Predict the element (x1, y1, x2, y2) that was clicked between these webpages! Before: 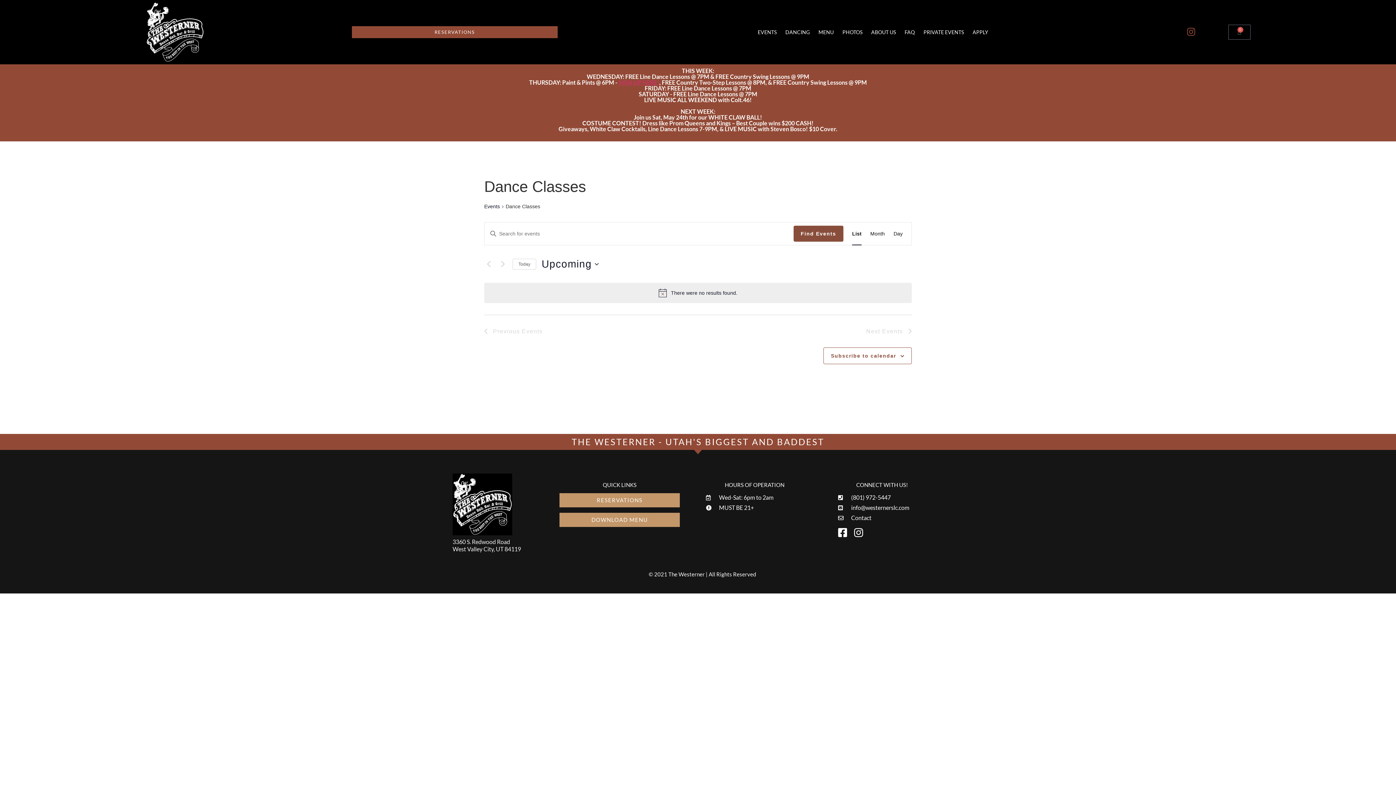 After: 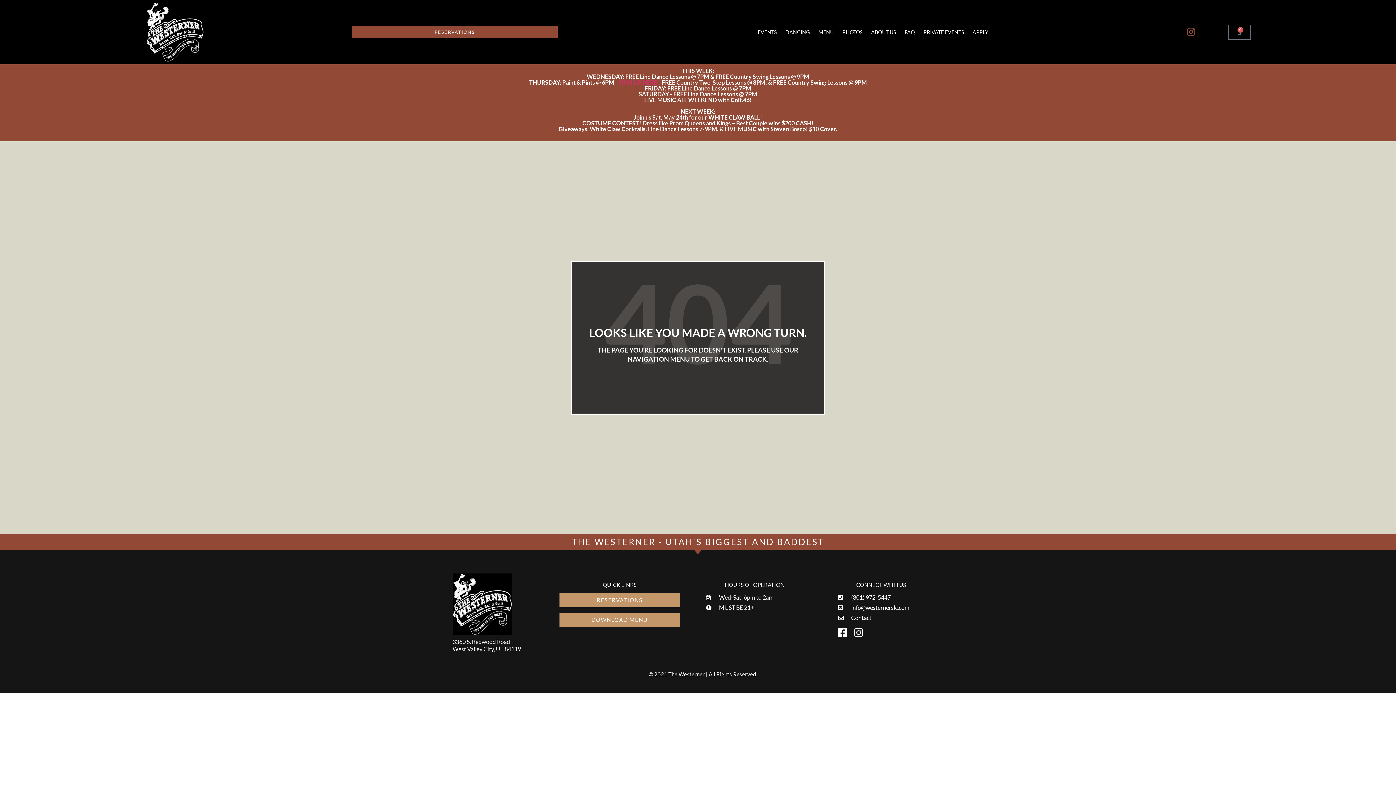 Action: label: THIS WEEK:
WEDNESDAY: FREE Line Dance Lessons @ 7PM & FREE Country Swing Lessons @ 9PM
THURSDAY: Paint & Pints @ 6PM -  bbox: (529, 67, 809, 85)